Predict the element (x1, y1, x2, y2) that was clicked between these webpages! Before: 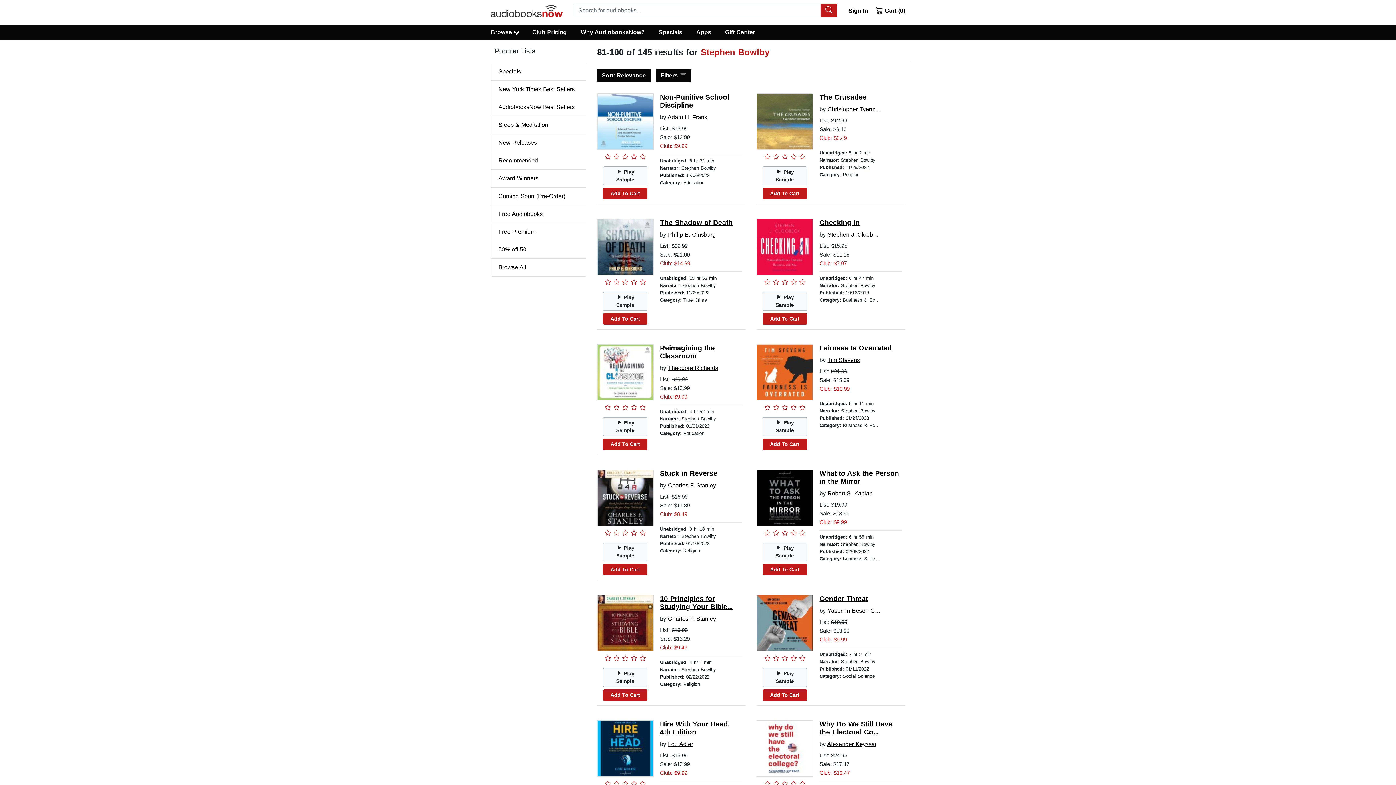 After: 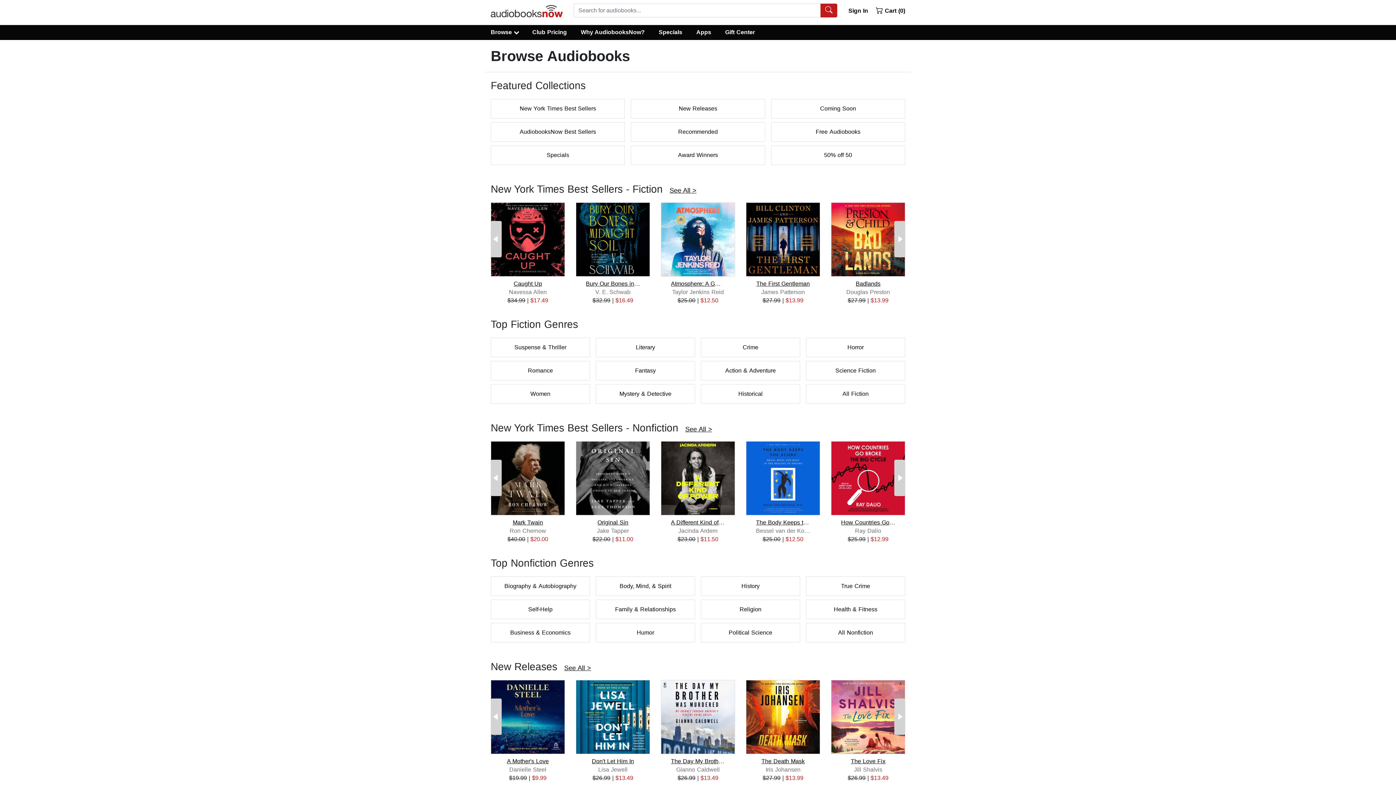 Action: bbox: (490, 258, 586, 276) label: Browse All